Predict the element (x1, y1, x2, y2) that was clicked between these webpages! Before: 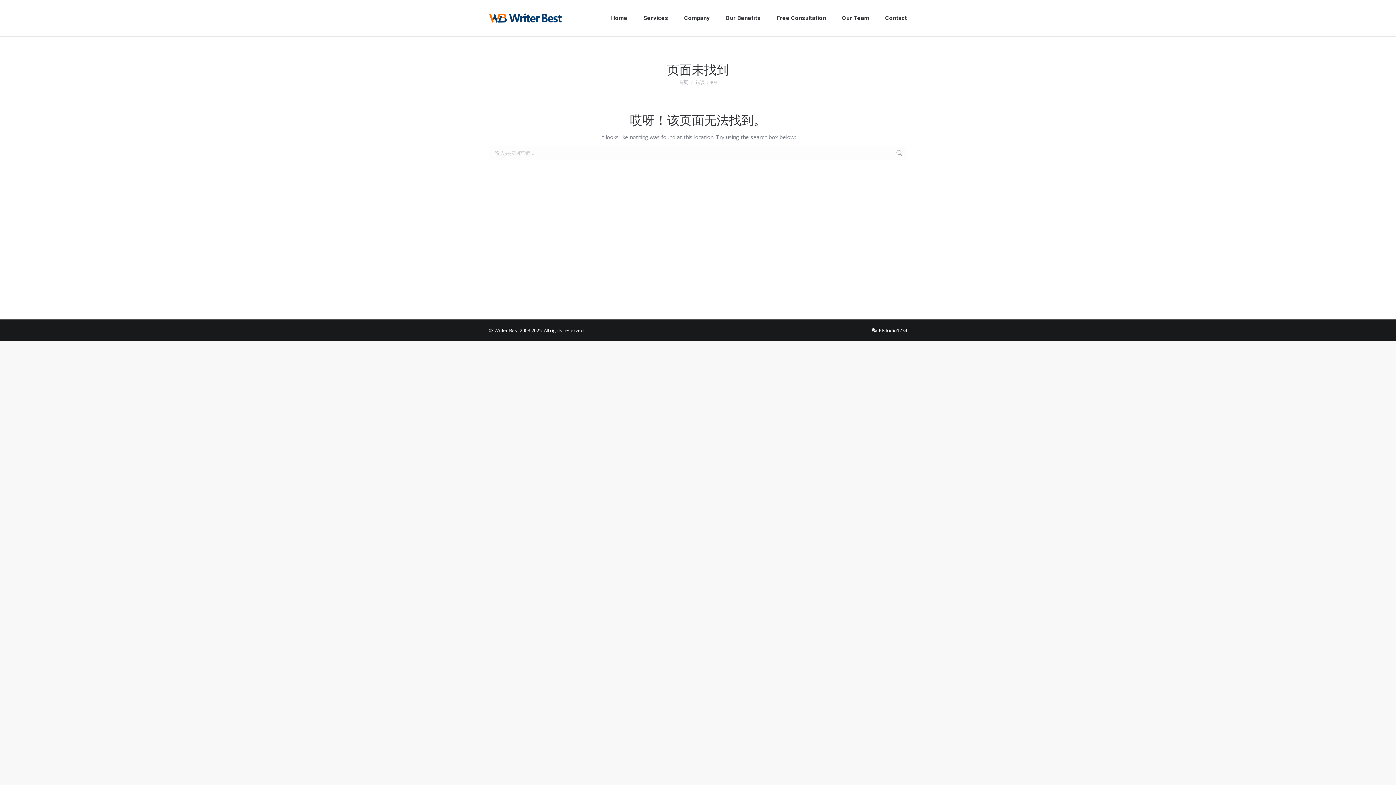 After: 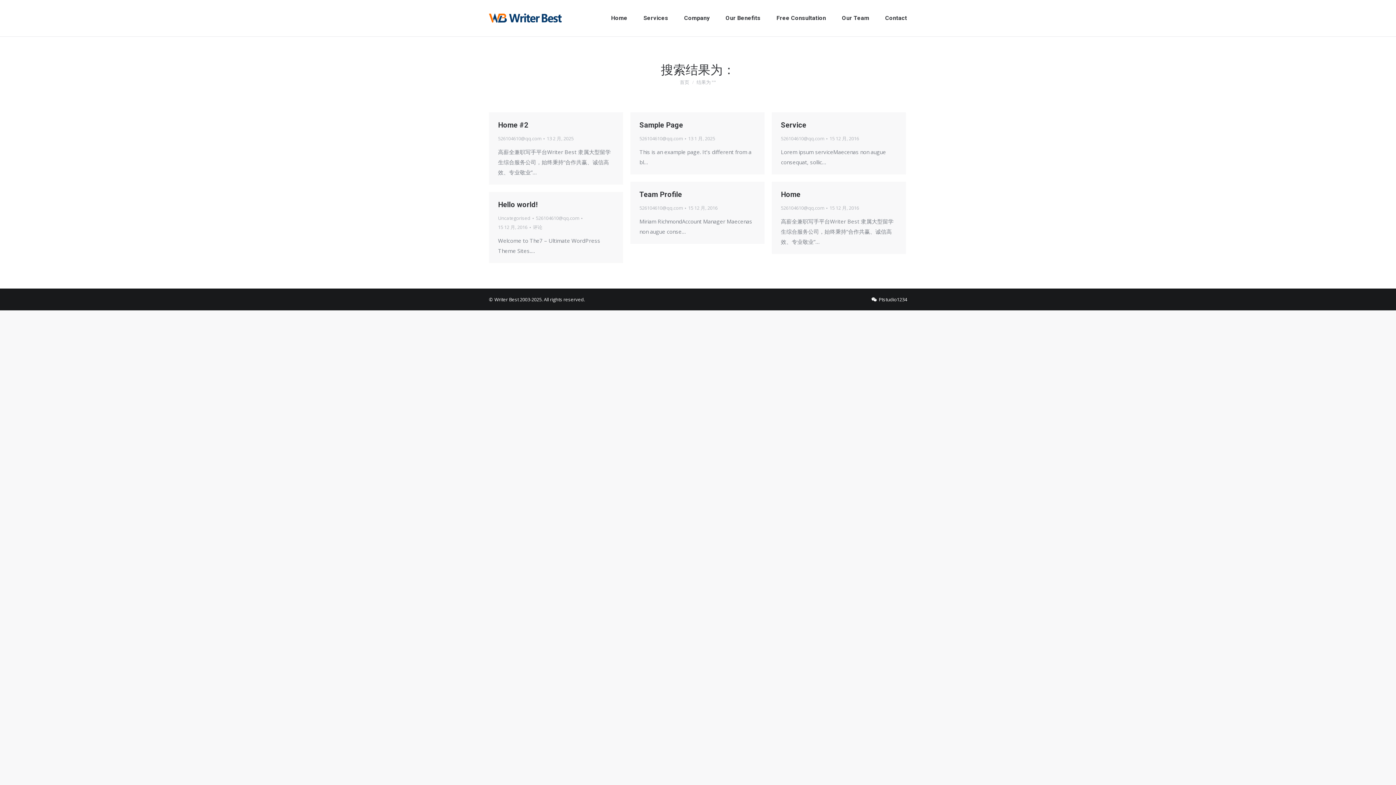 Action: bbox: (896, 145, 903, 160)